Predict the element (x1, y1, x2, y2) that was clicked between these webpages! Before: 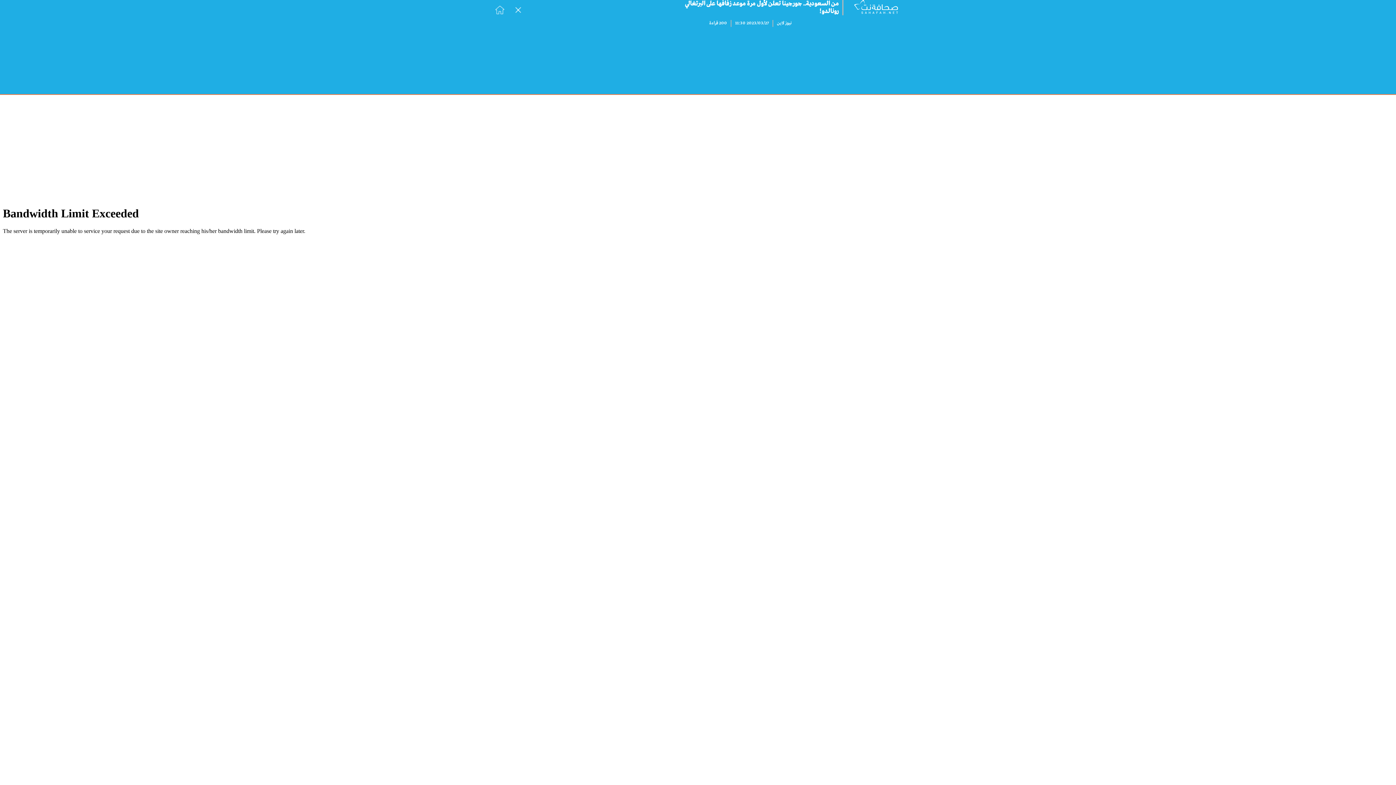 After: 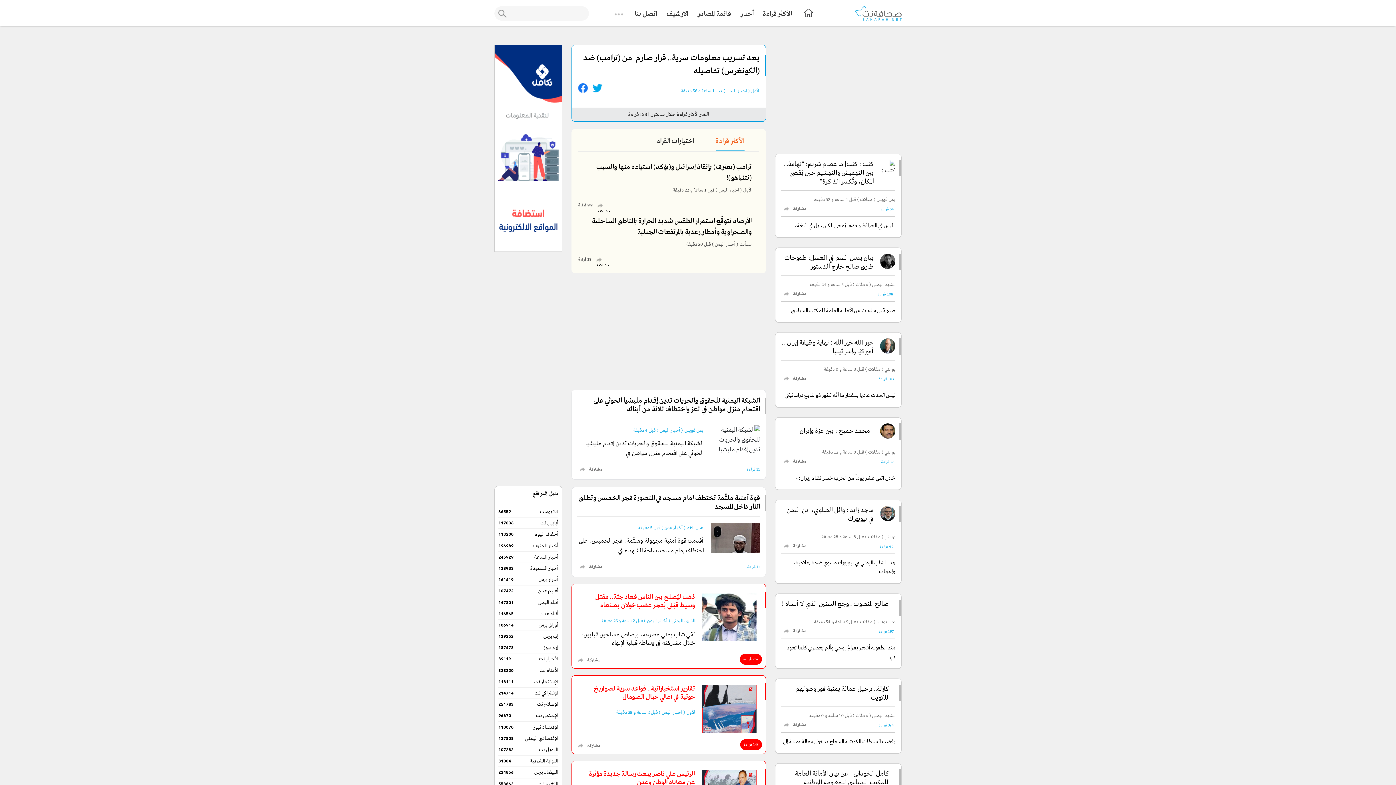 Action: bbox: (854, 8, 901, 15) label: صحافة نت